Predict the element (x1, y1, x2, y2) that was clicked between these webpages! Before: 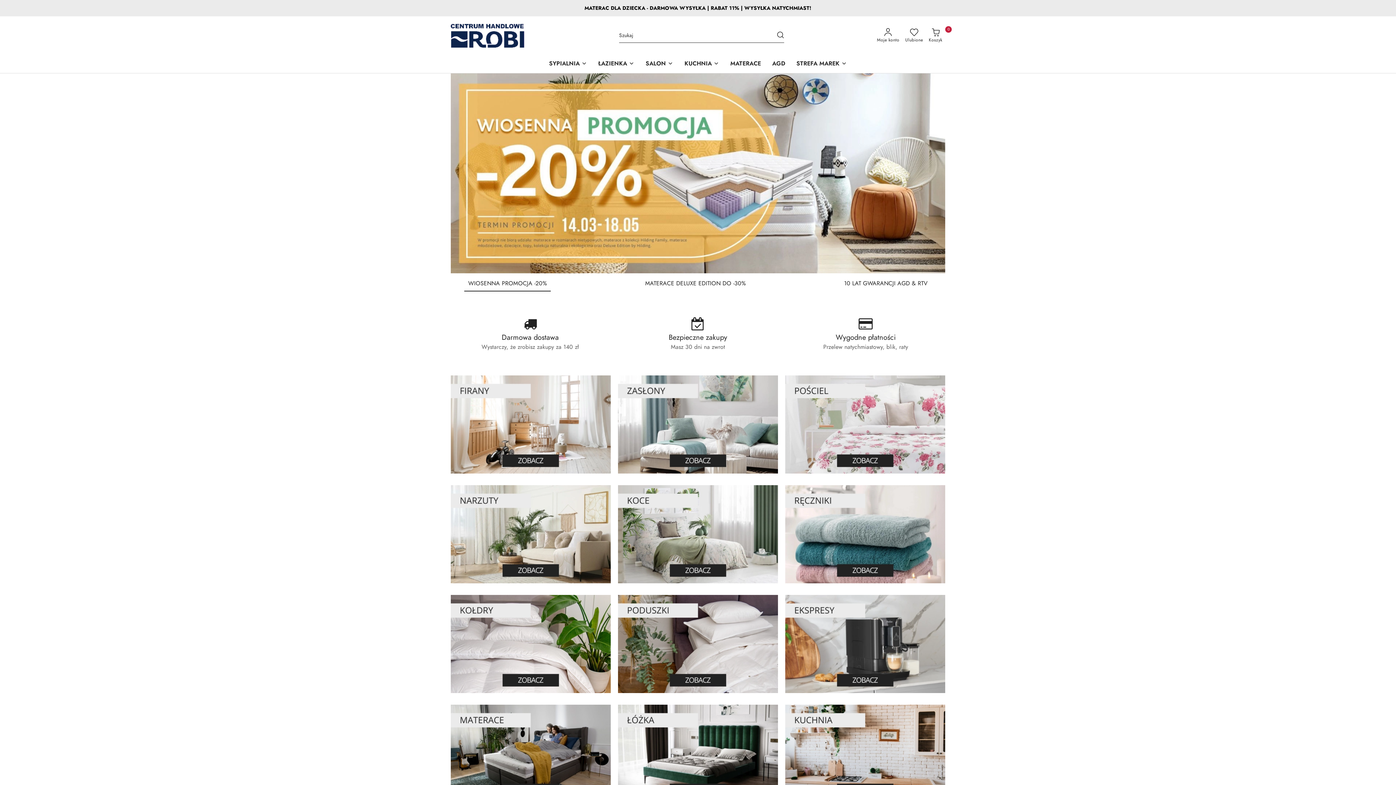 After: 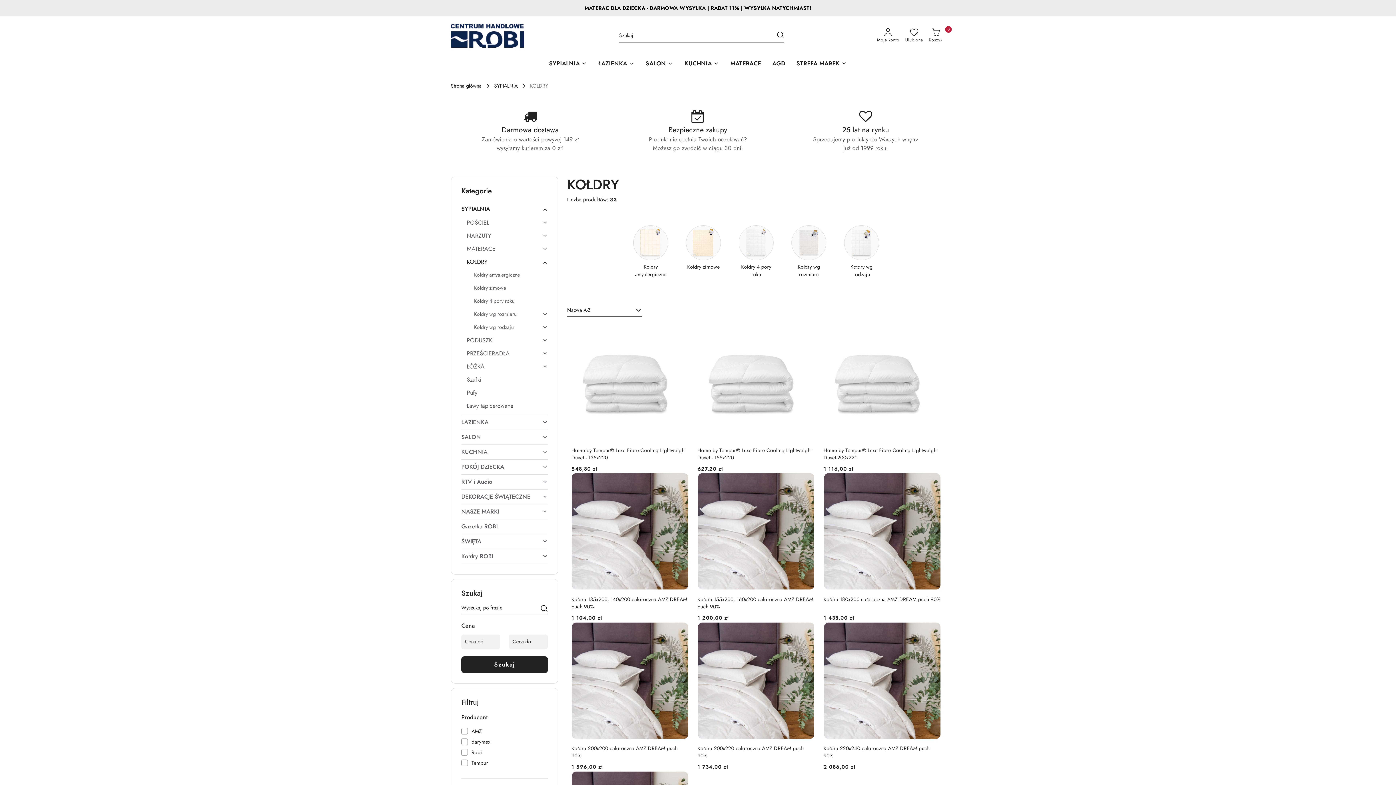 Action: bbox: (450, 639, 610, 647)